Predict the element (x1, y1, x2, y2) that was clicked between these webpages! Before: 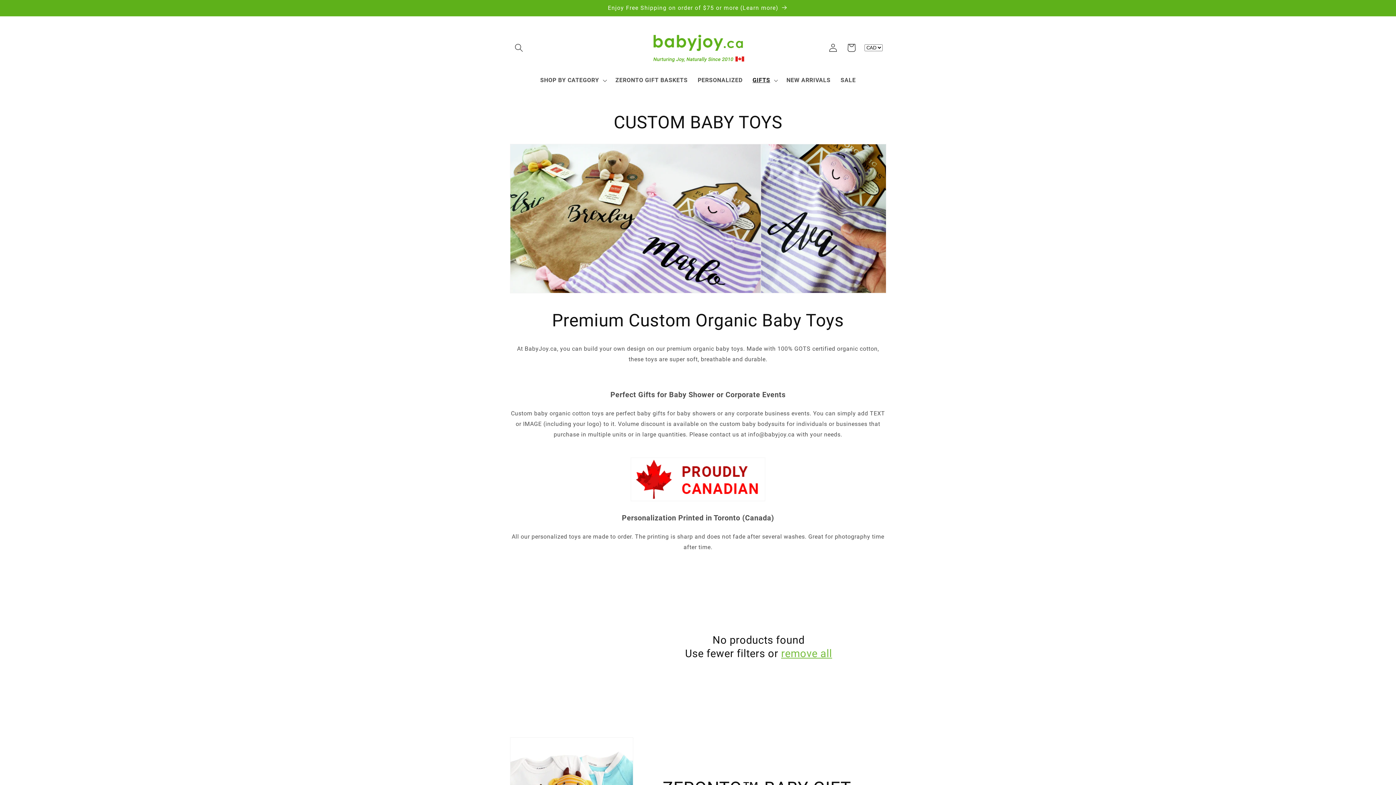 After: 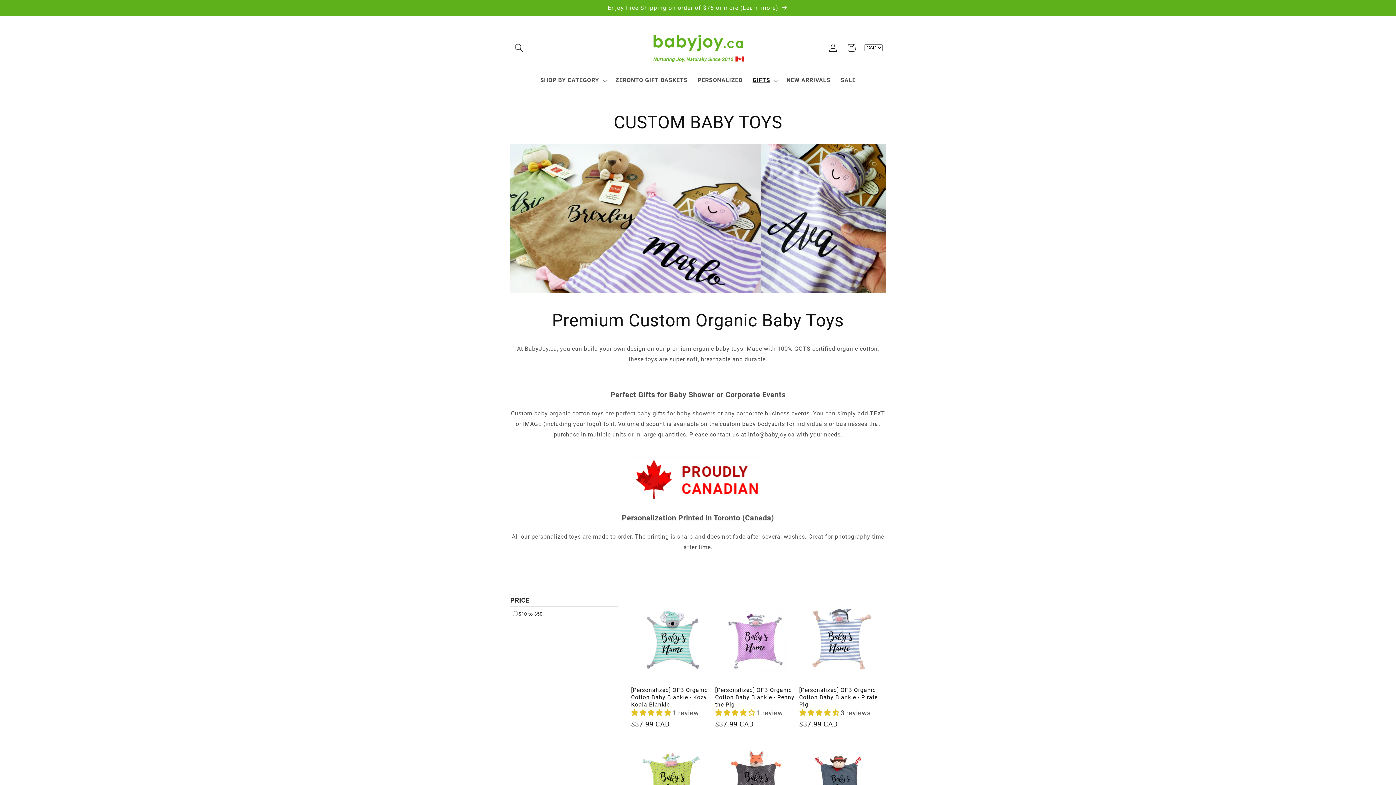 Action: bbox: (781, 647, 832, 660) label: remove all